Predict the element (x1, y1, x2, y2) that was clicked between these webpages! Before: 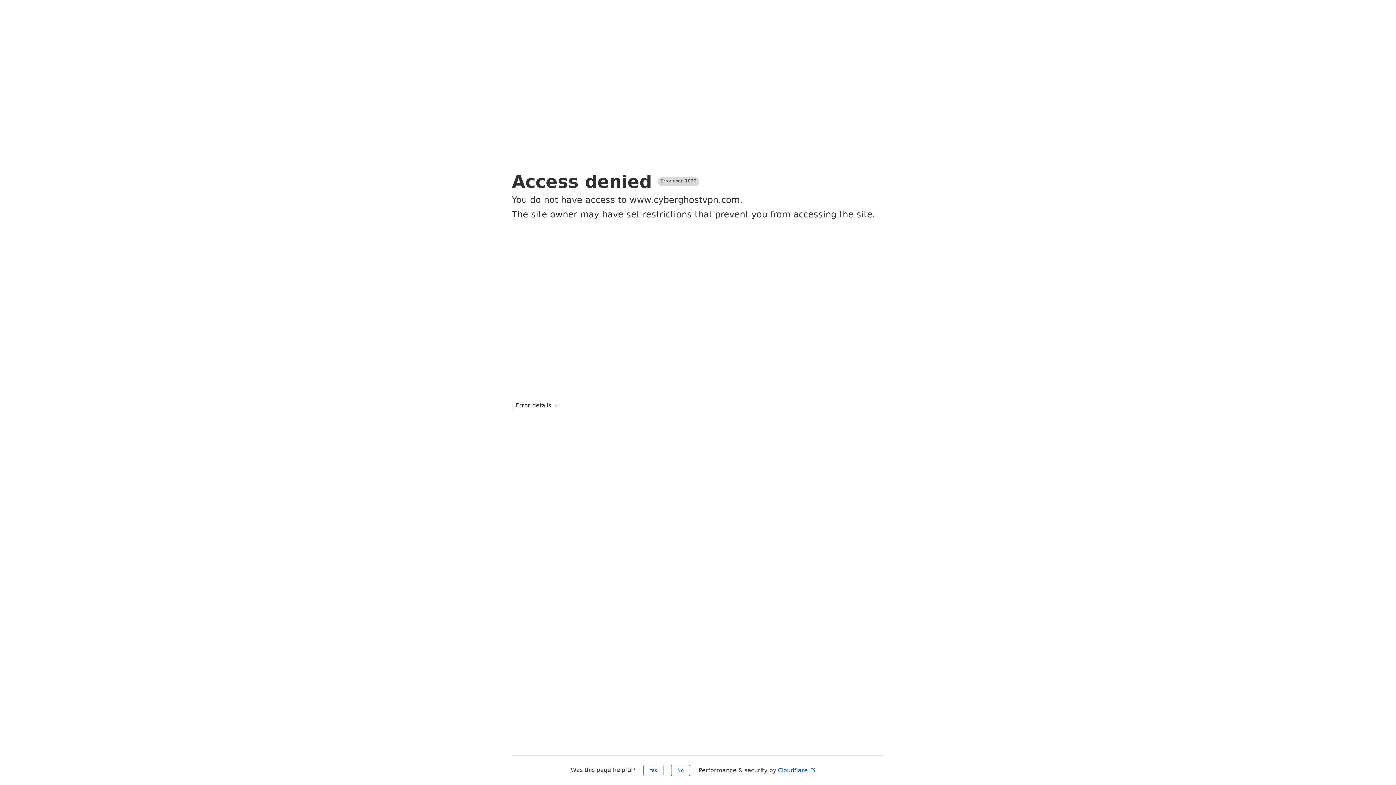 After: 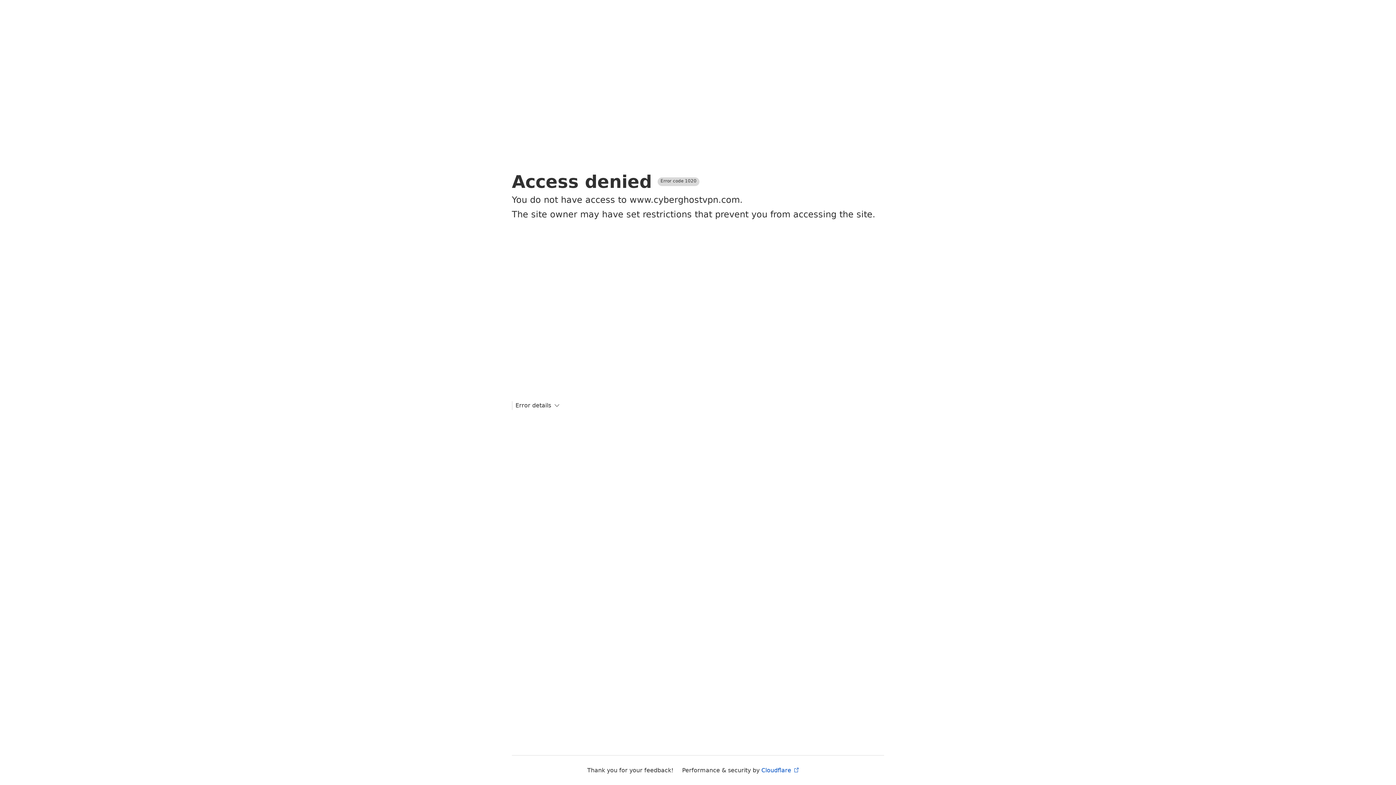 Action: label: Yes bbox: (643, 765, 663, 776)